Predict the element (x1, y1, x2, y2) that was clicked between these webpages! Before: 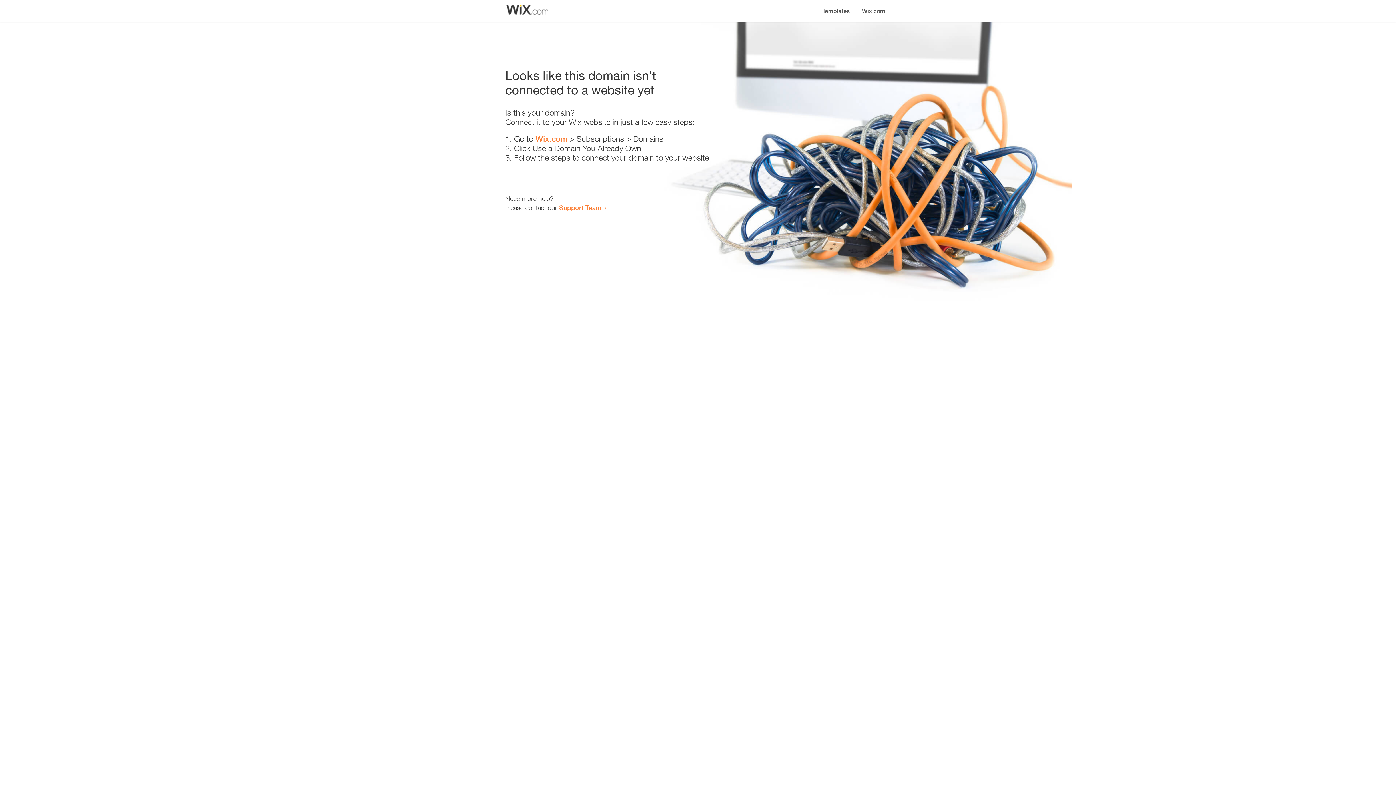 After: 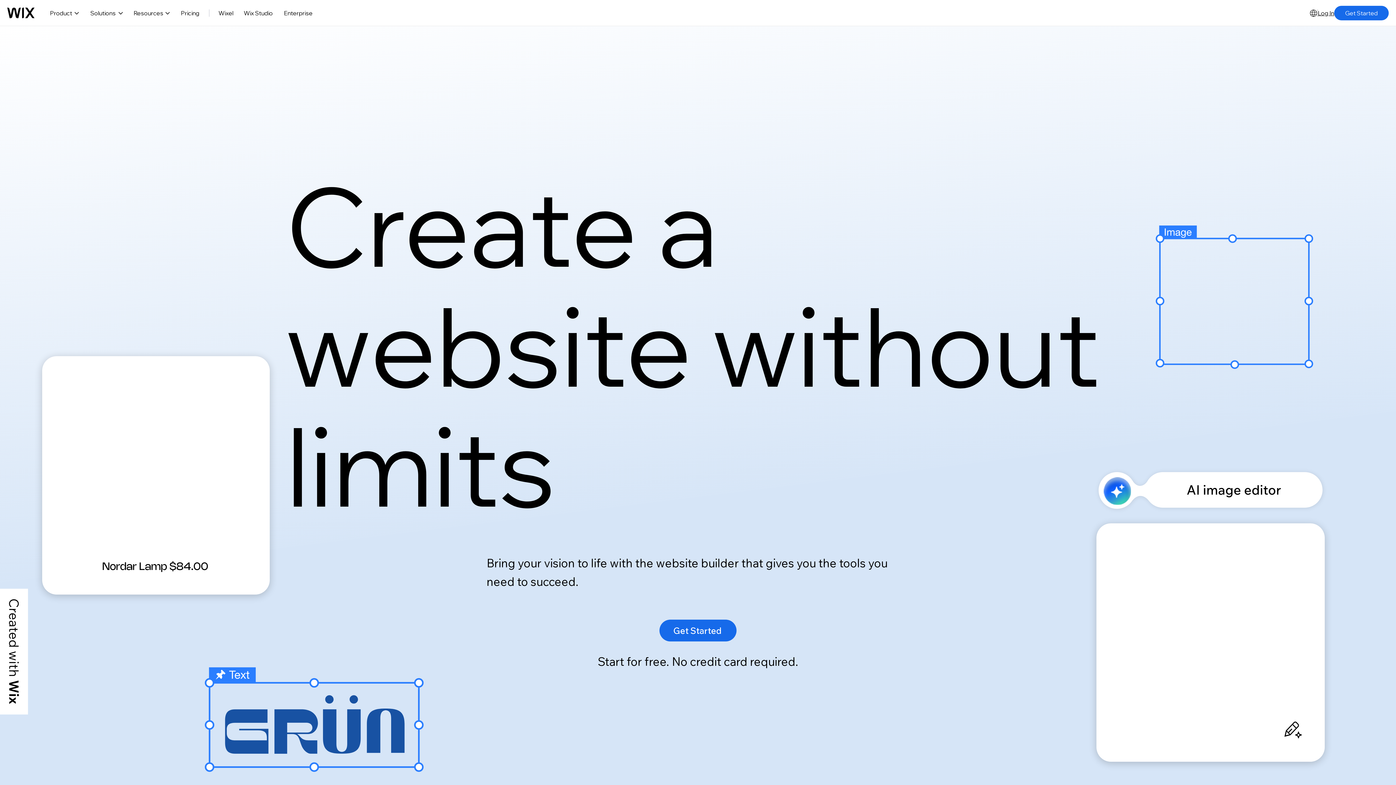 Action: bbox: (535, 134, 567, 143) label: Wix.com